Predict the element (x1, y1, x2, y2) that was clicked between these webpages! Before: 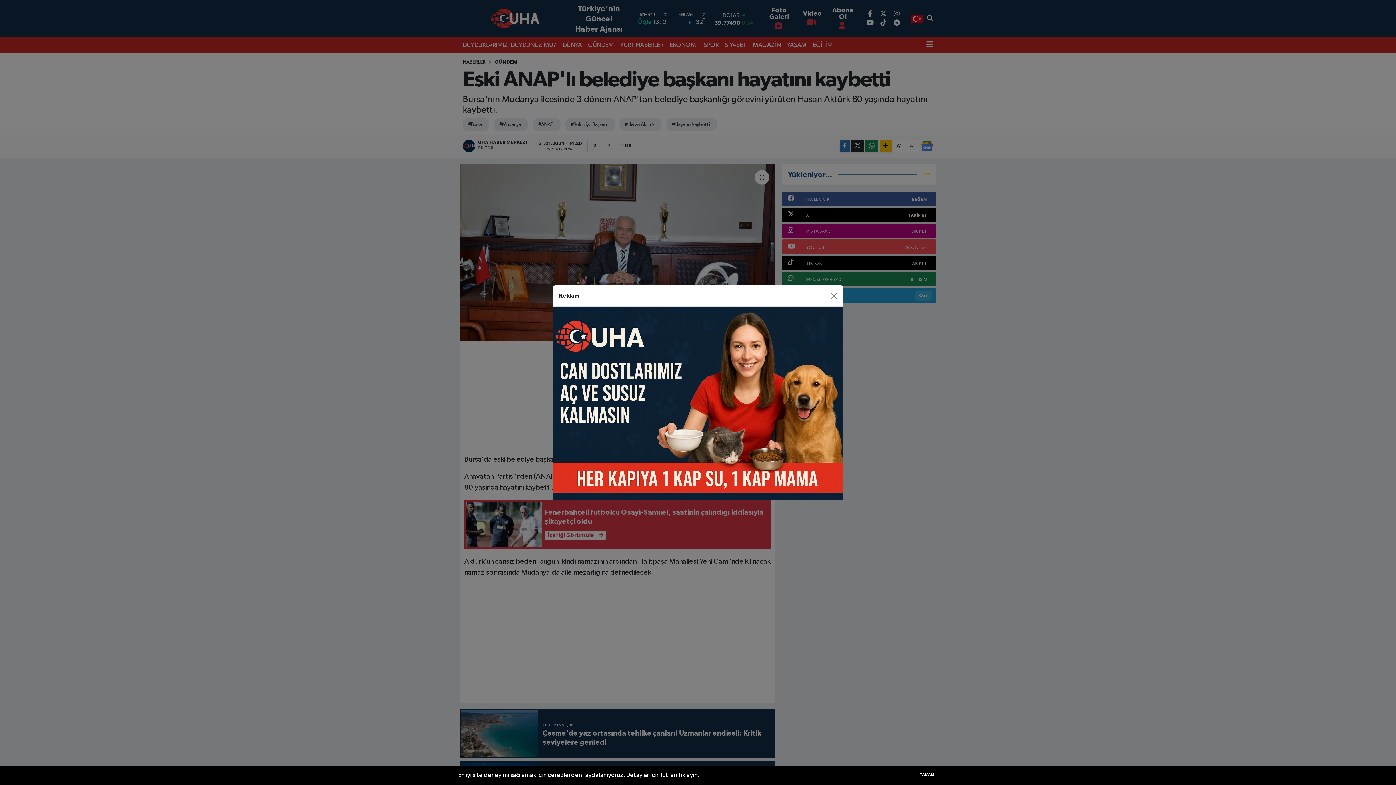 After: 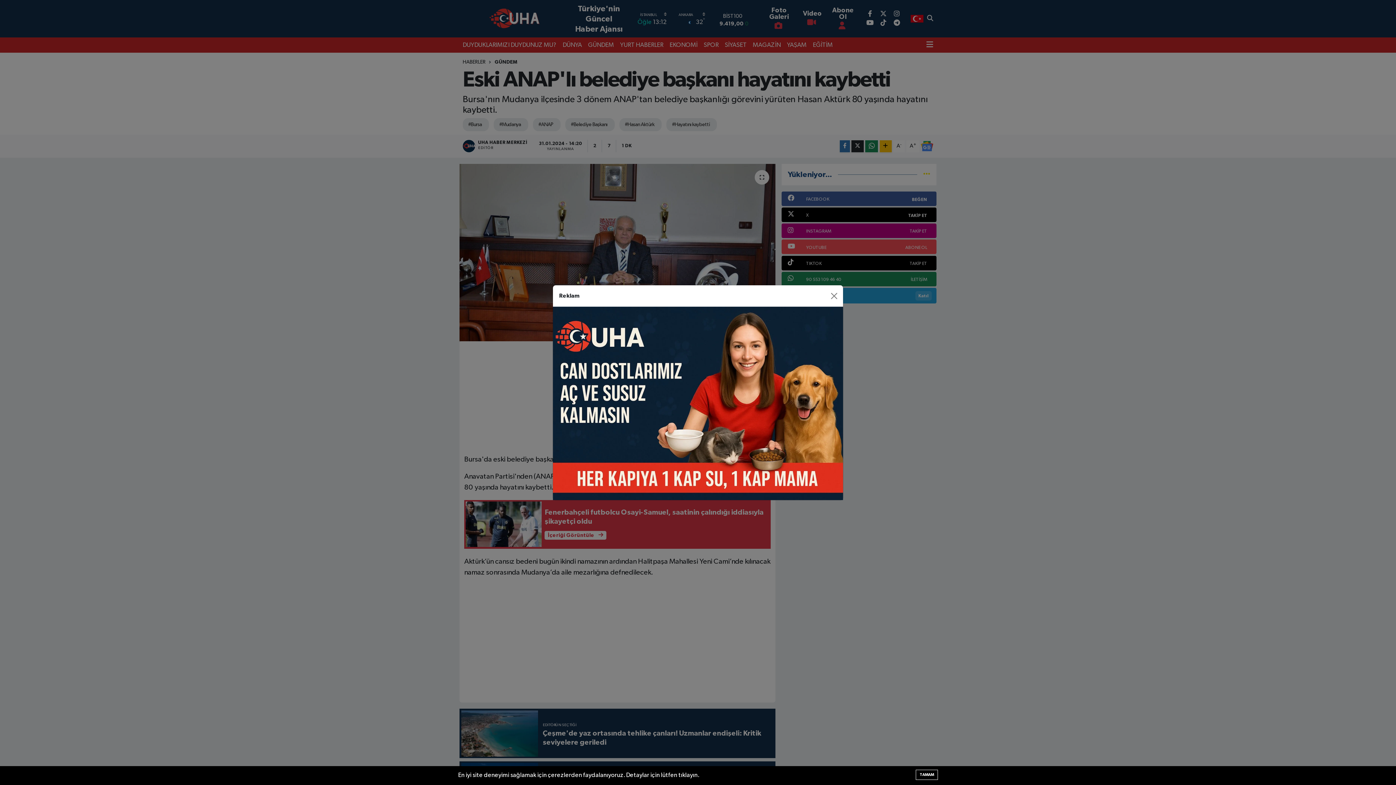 Action: bbox: (553, 400, 843, 406)